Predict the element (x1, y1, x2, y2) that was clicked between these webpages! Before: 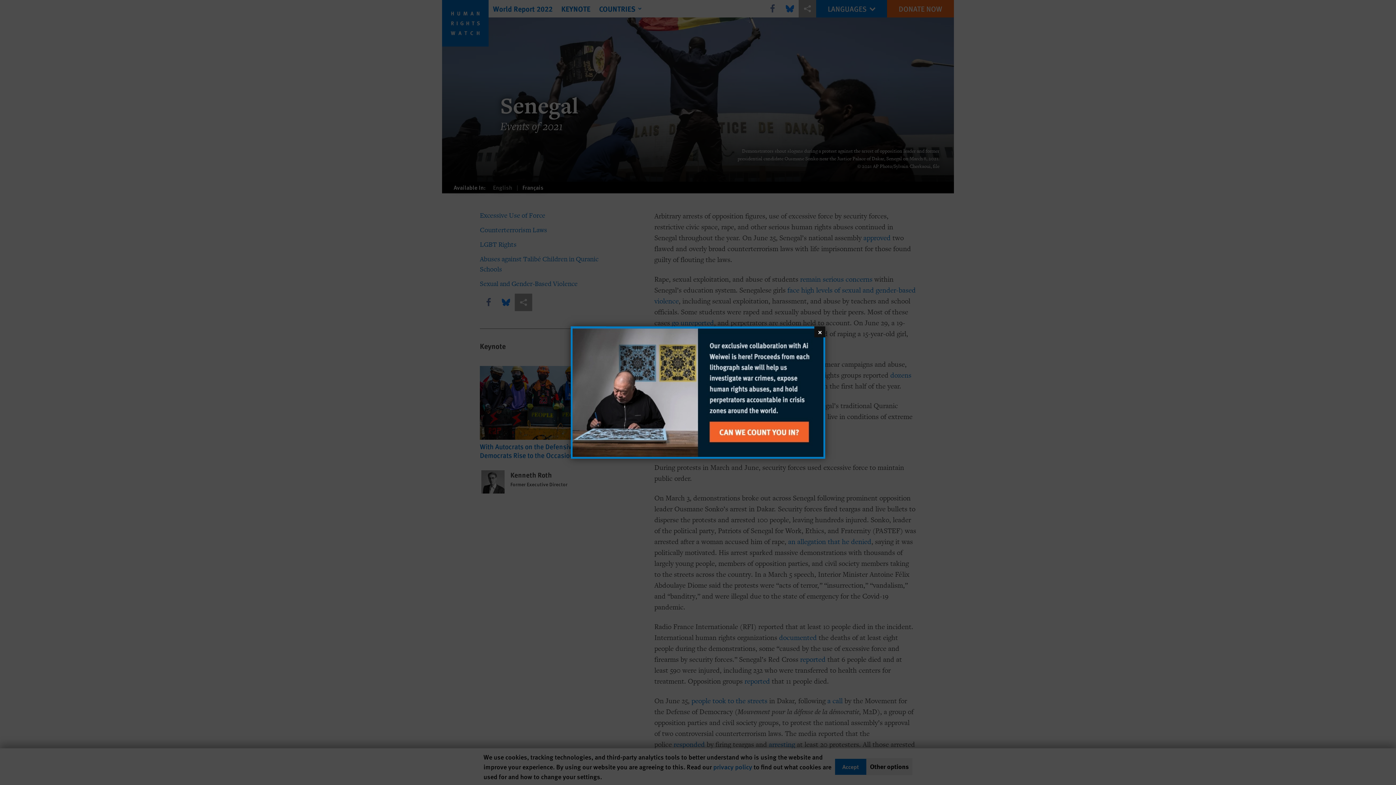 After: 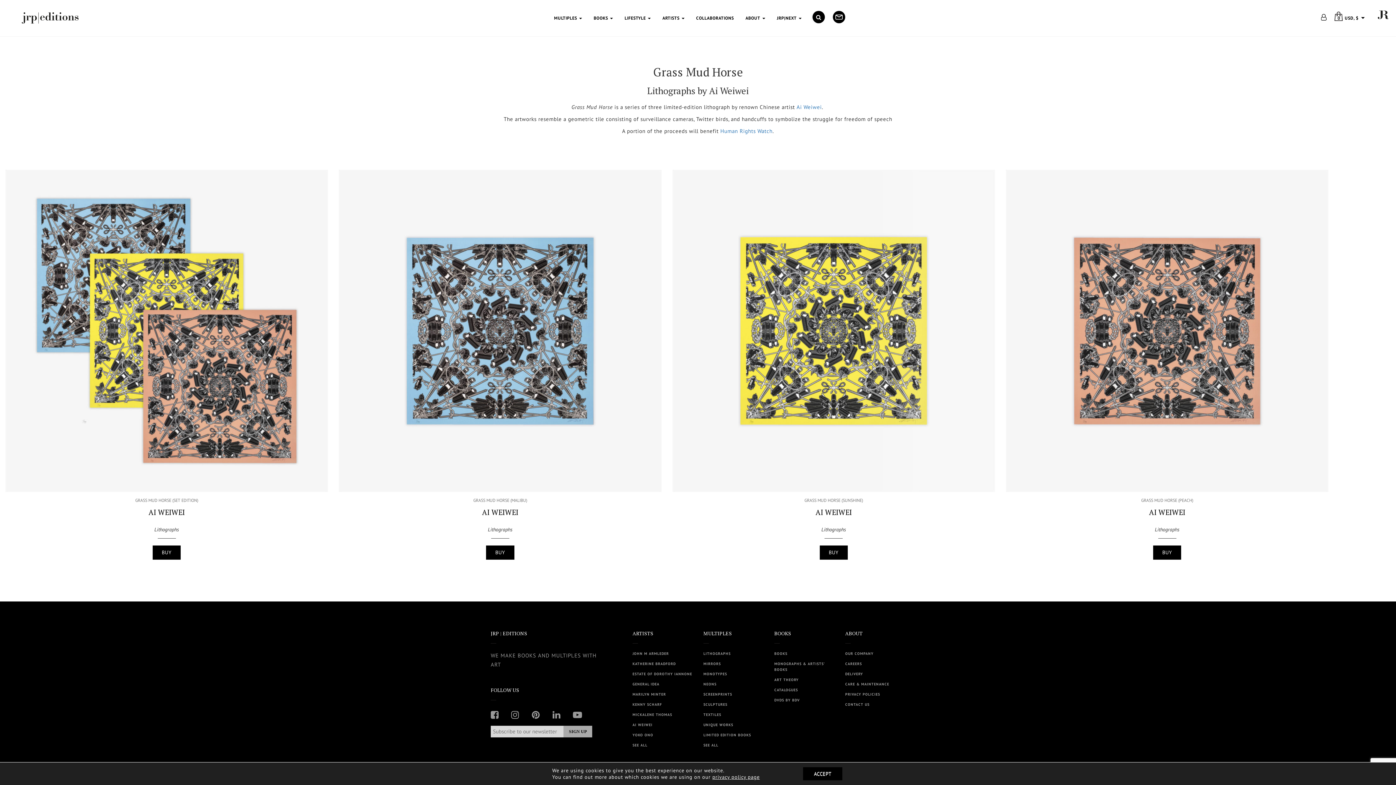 Action: bbox: (572, 328, 823, 457)